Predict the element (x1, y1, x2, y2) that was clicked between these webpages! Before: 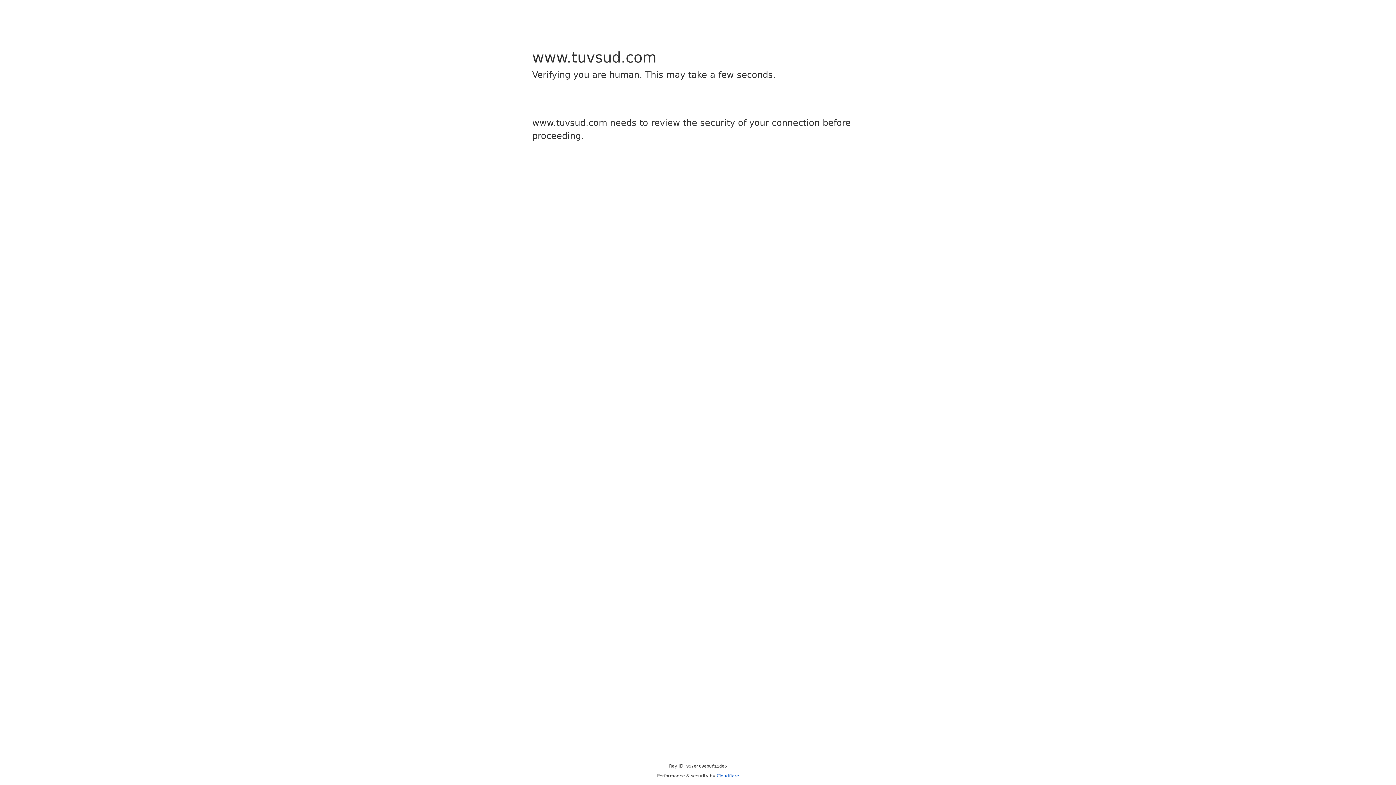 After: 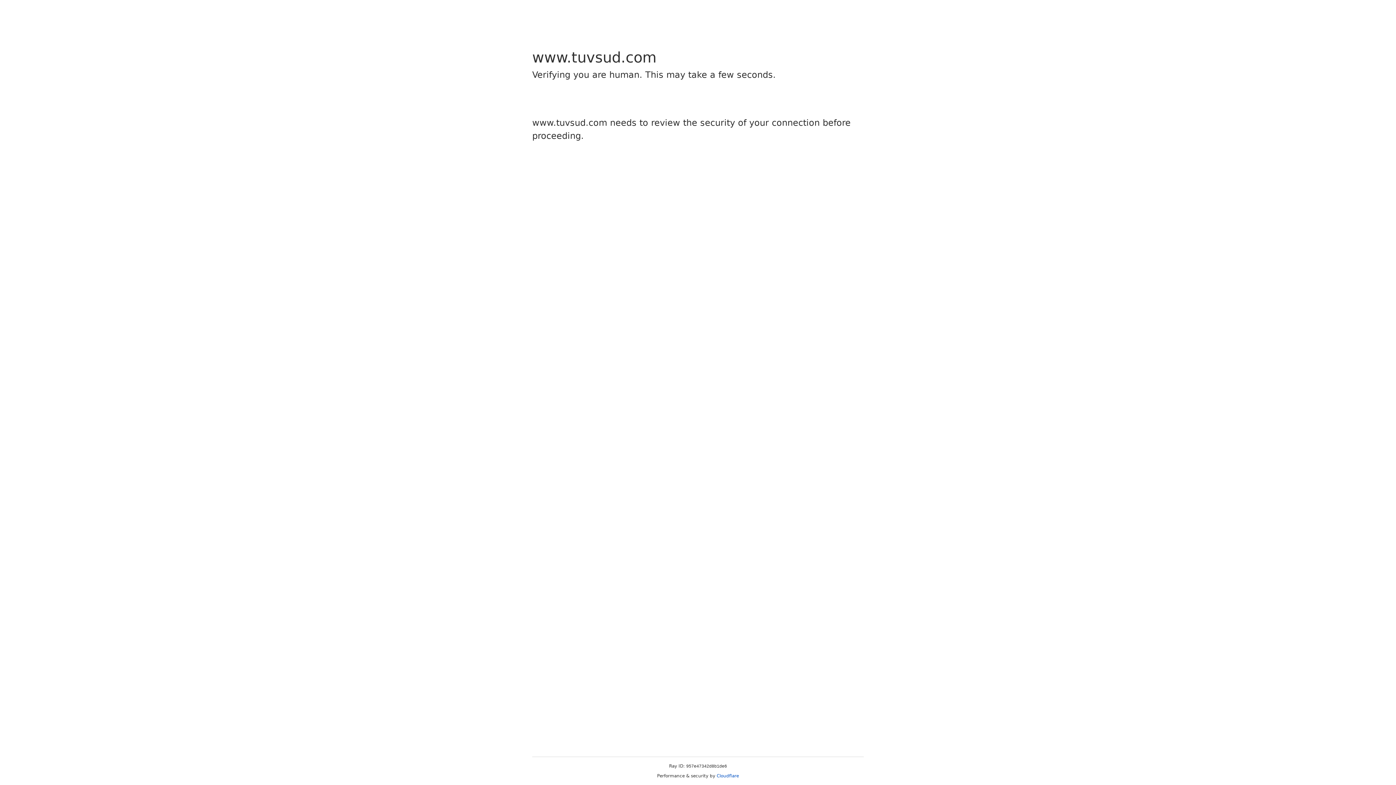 Action: label: Cloudflare bbox: (716, 773, 739, 778)